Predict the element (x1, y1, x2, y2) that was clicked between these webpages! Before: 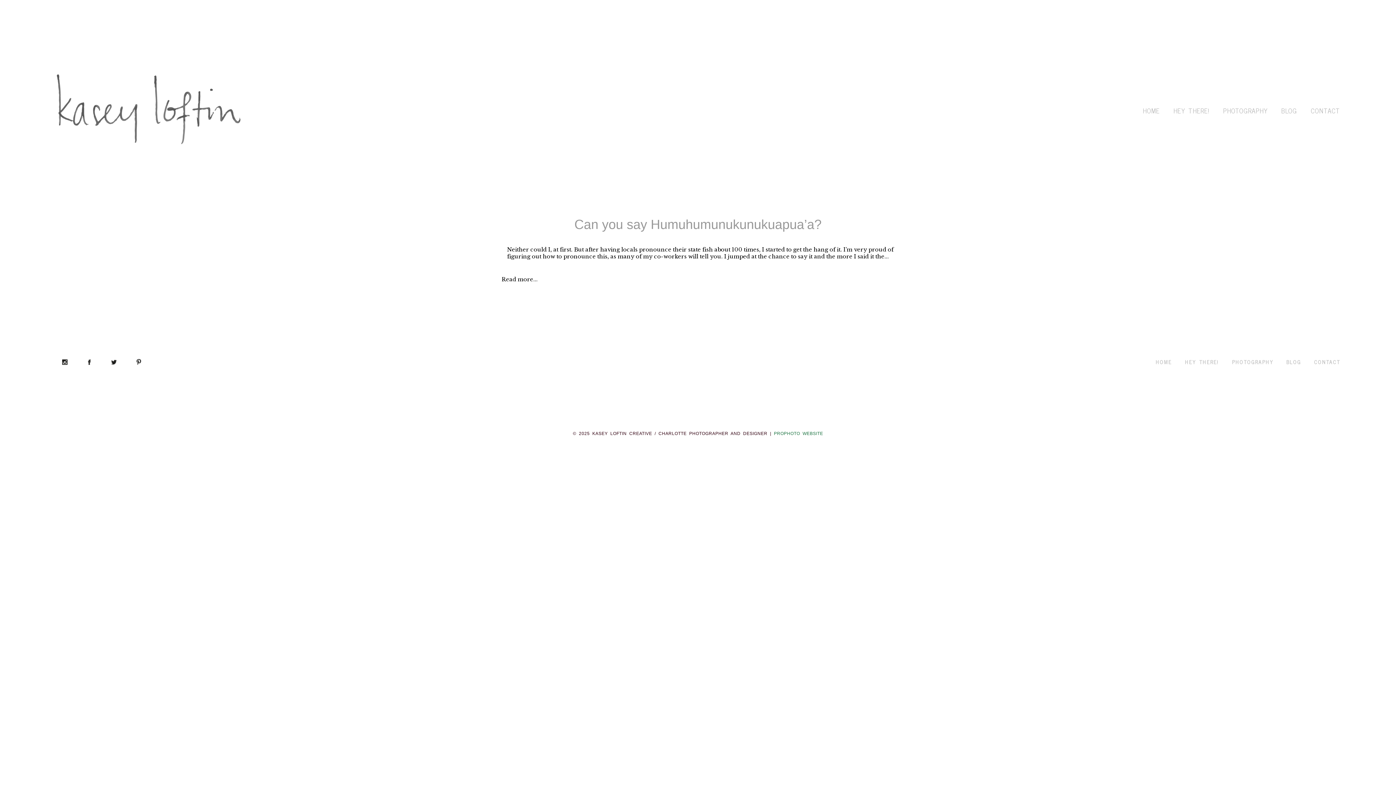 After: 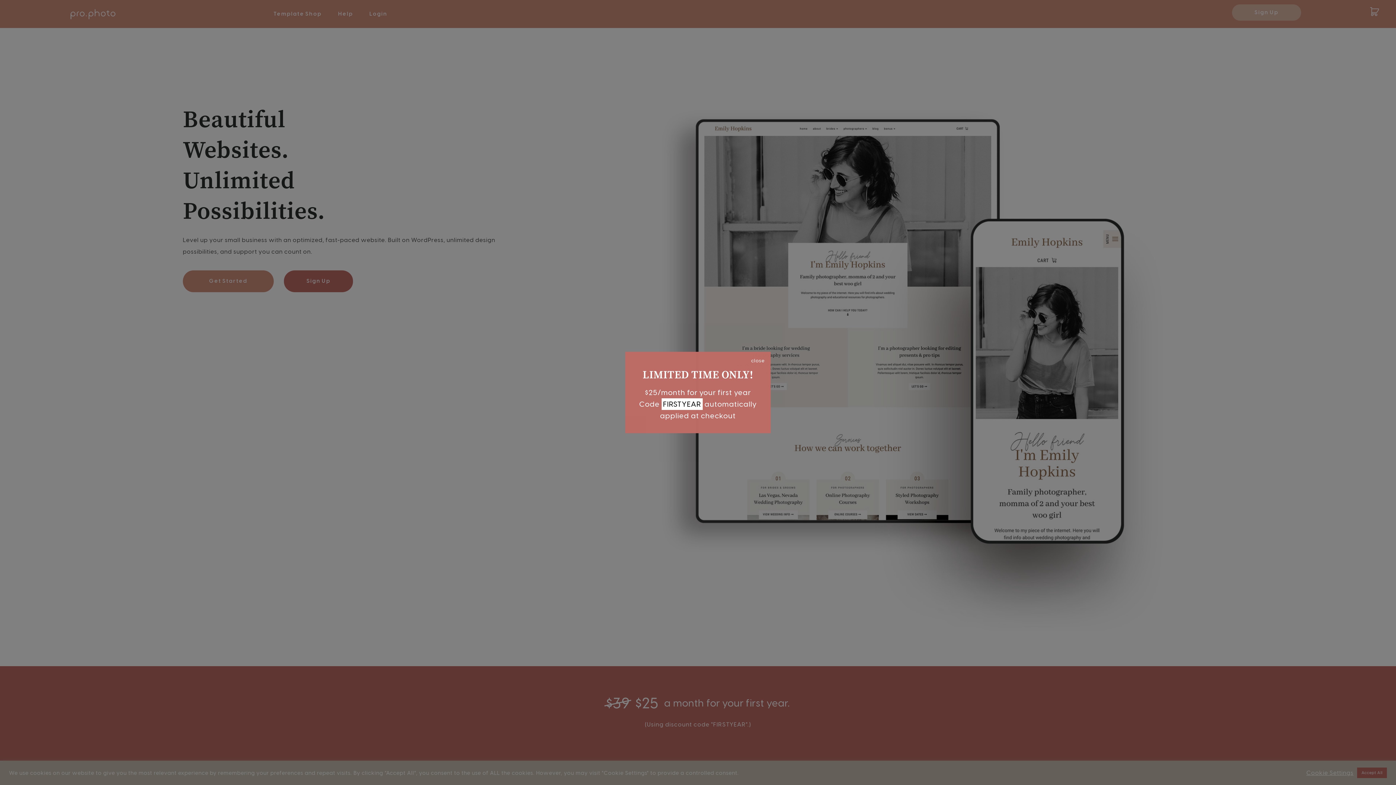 Action: label: PROPHOTO WEBSITE bbox: (774, 431, 823, 436)